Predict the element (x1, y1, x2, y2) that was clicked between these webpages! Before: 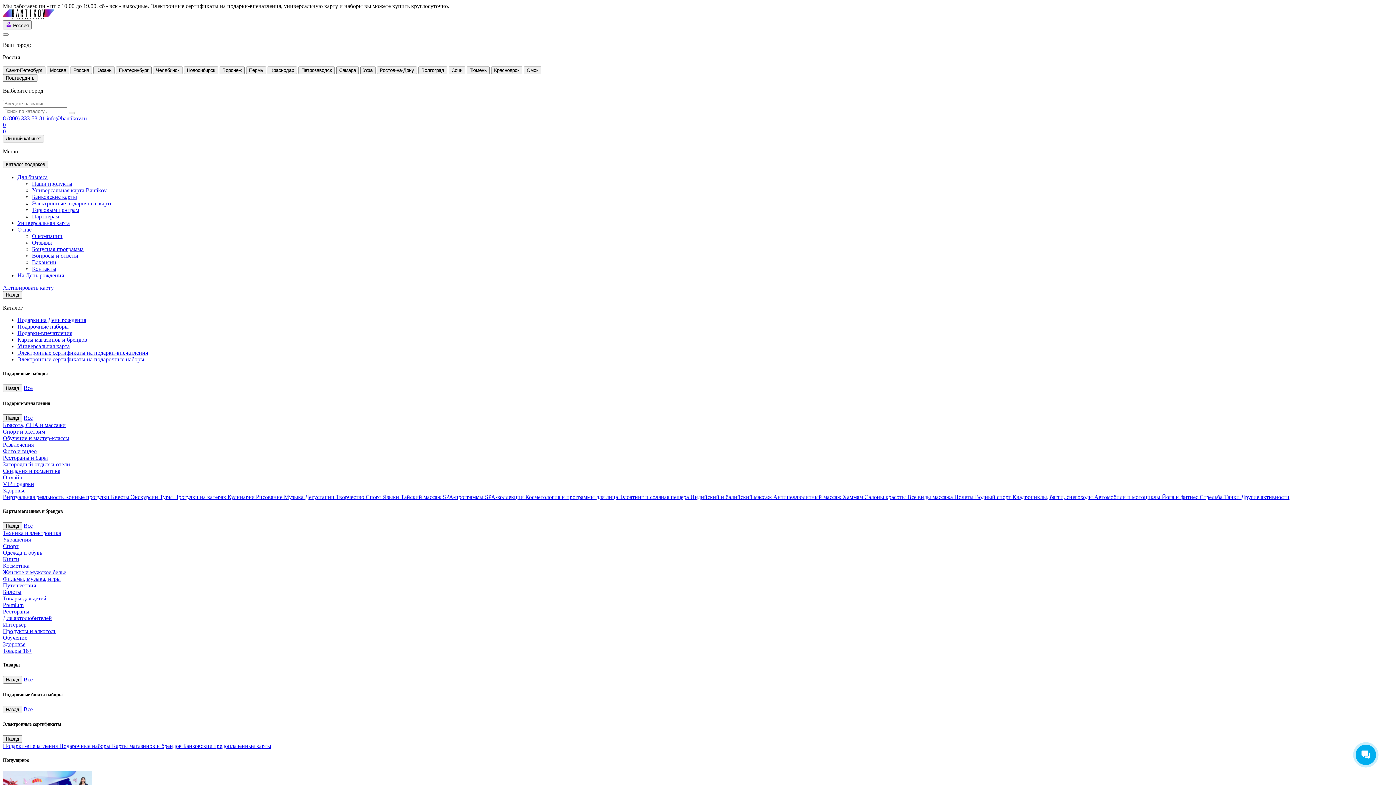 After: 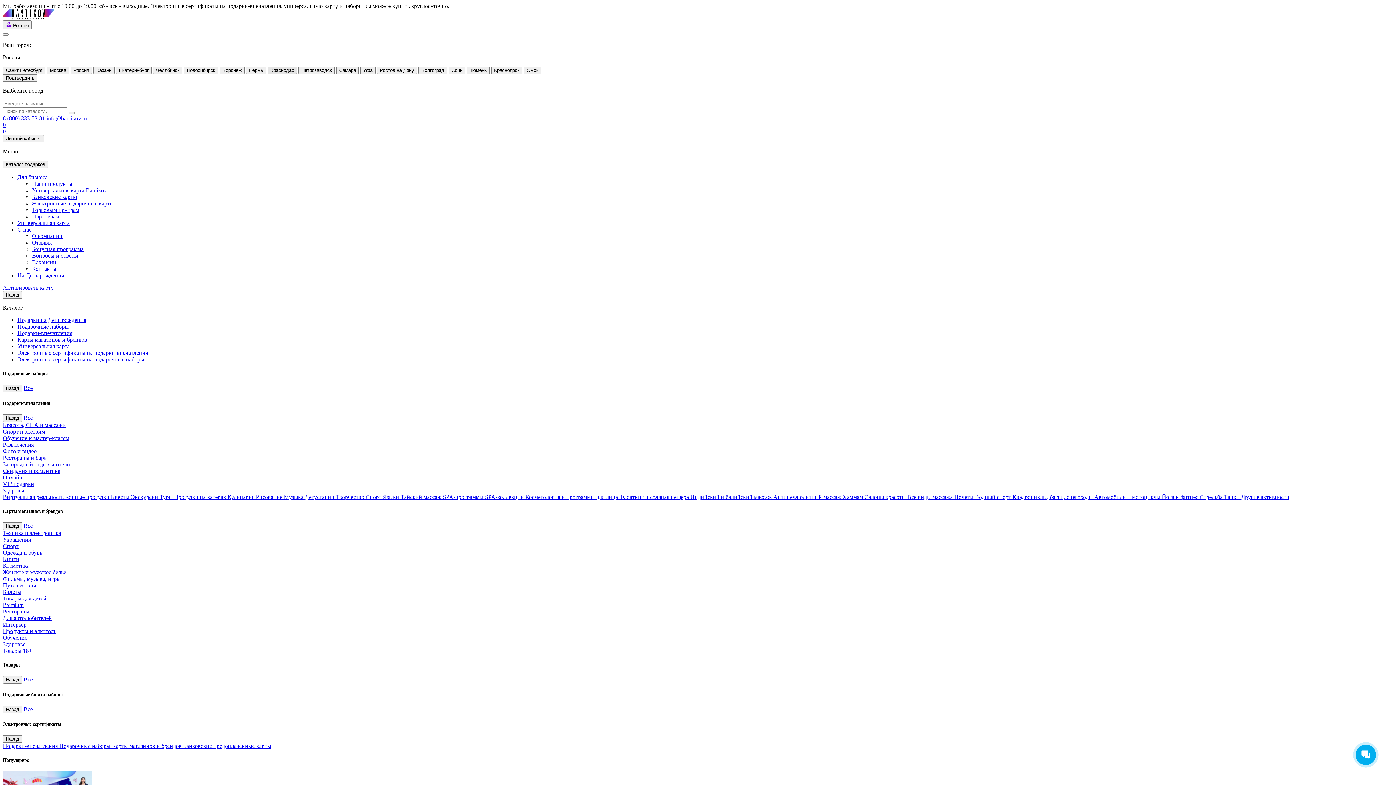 Action: label: Краснодар bbox: (267, 66, 297, 74)